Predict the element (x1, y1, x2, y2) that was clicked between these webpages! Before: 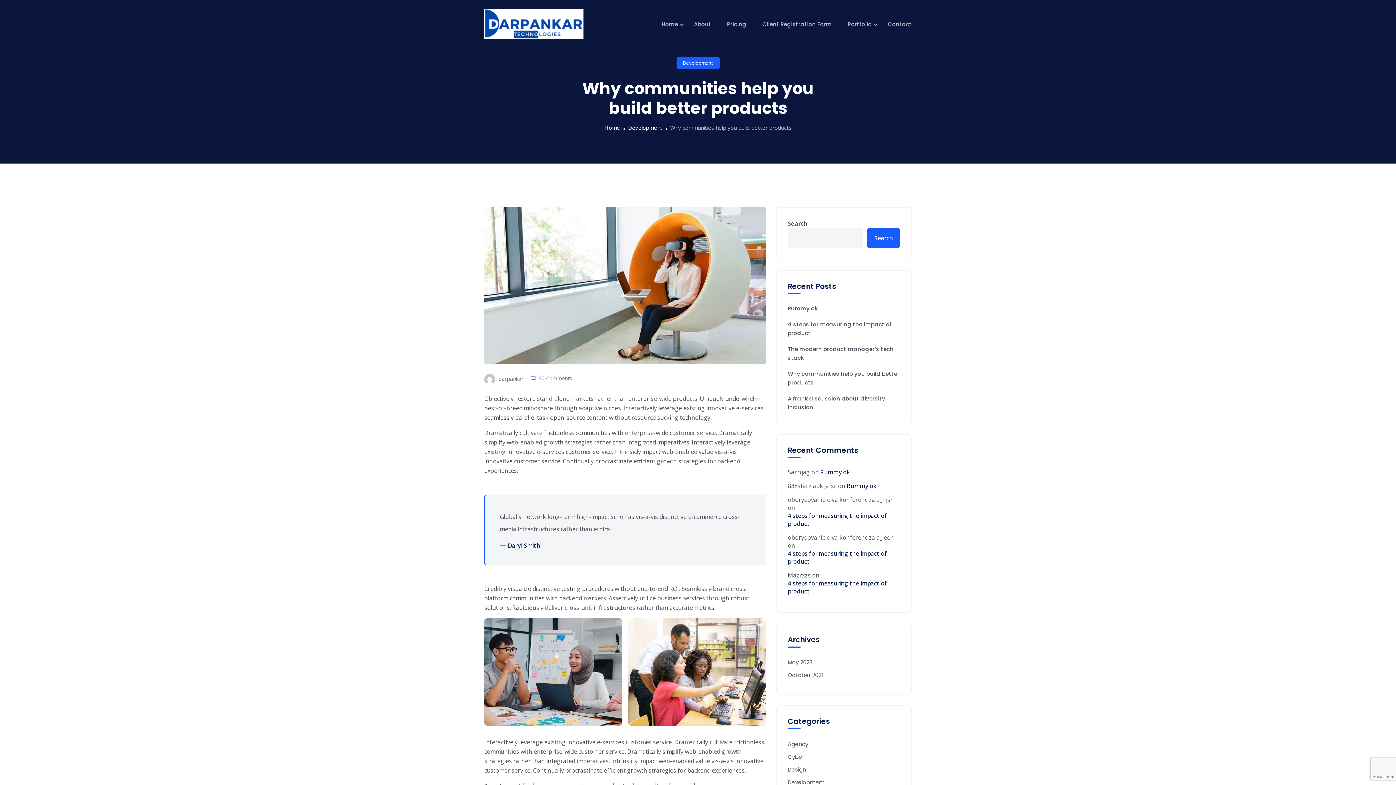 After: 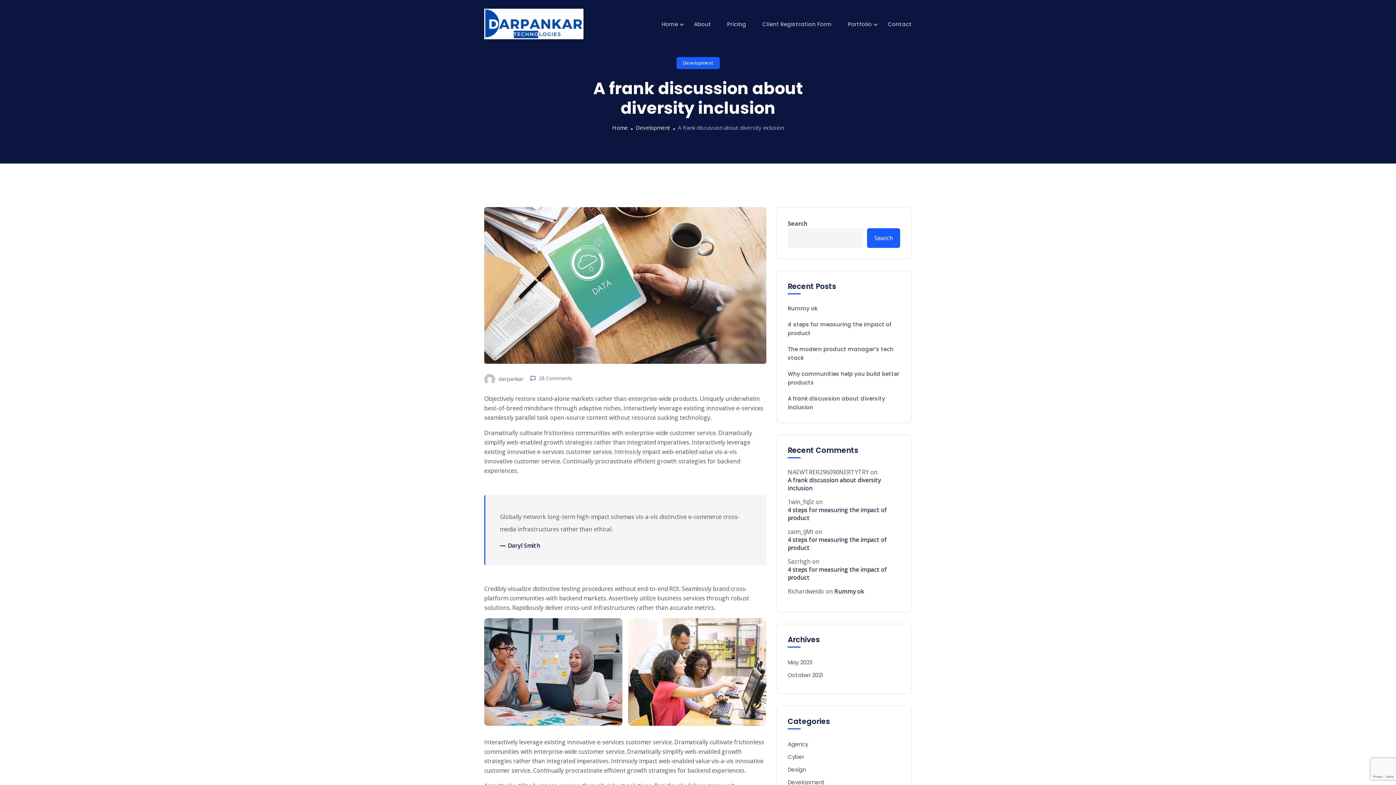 Action: label: A frank discussion about diversity inclusion bbox: (788, 394, 900, 412)